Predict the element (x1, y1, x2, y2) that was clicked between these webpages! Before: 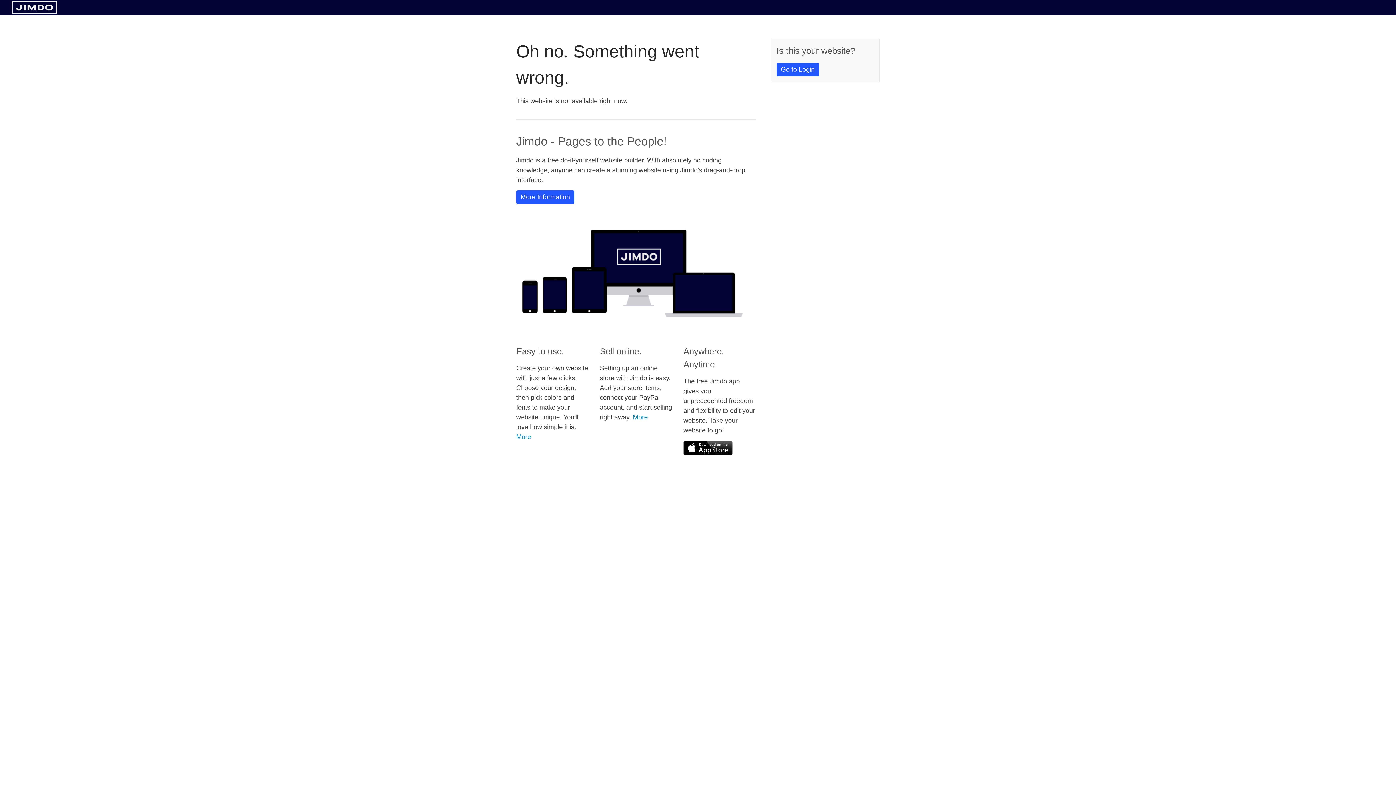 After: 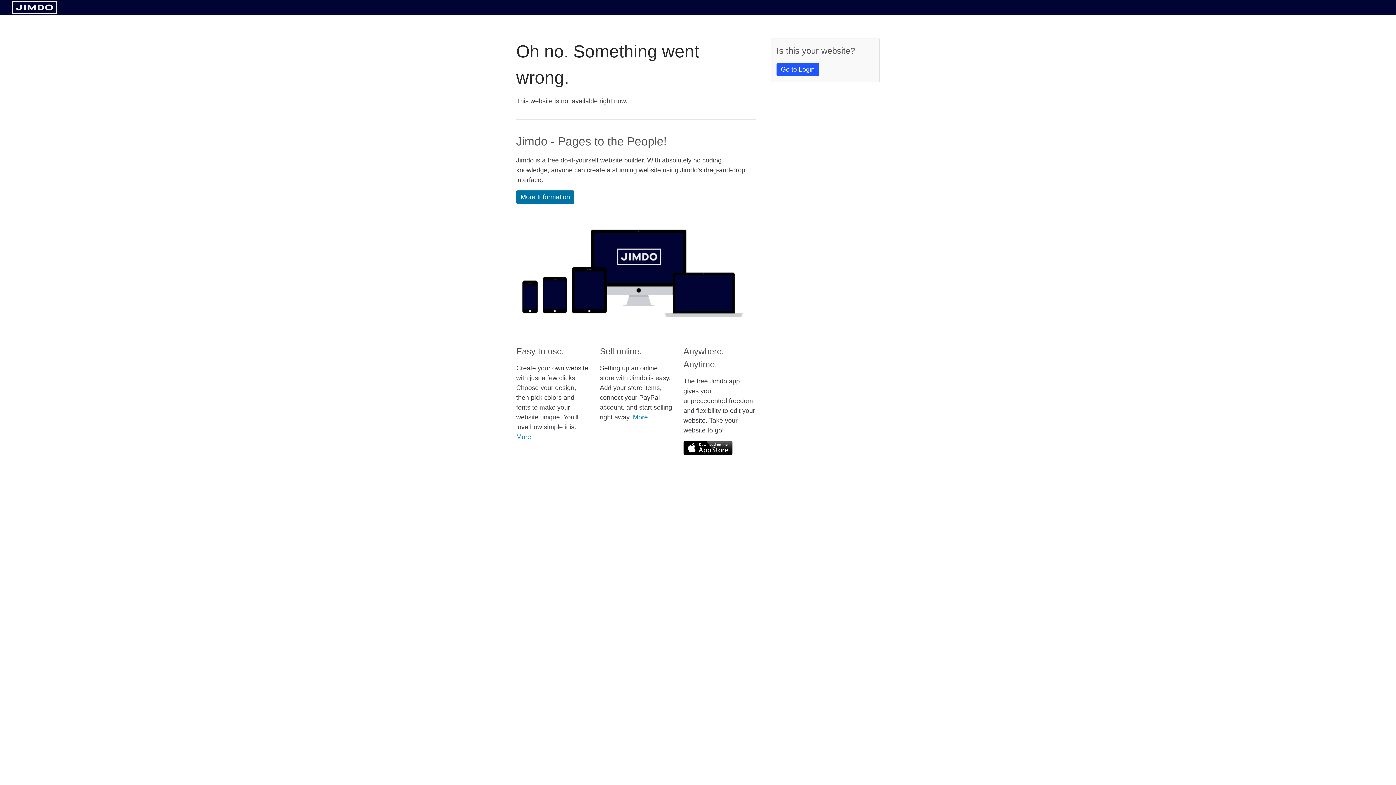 Action: bbox: (516, 190, 574, 204) label: More Information